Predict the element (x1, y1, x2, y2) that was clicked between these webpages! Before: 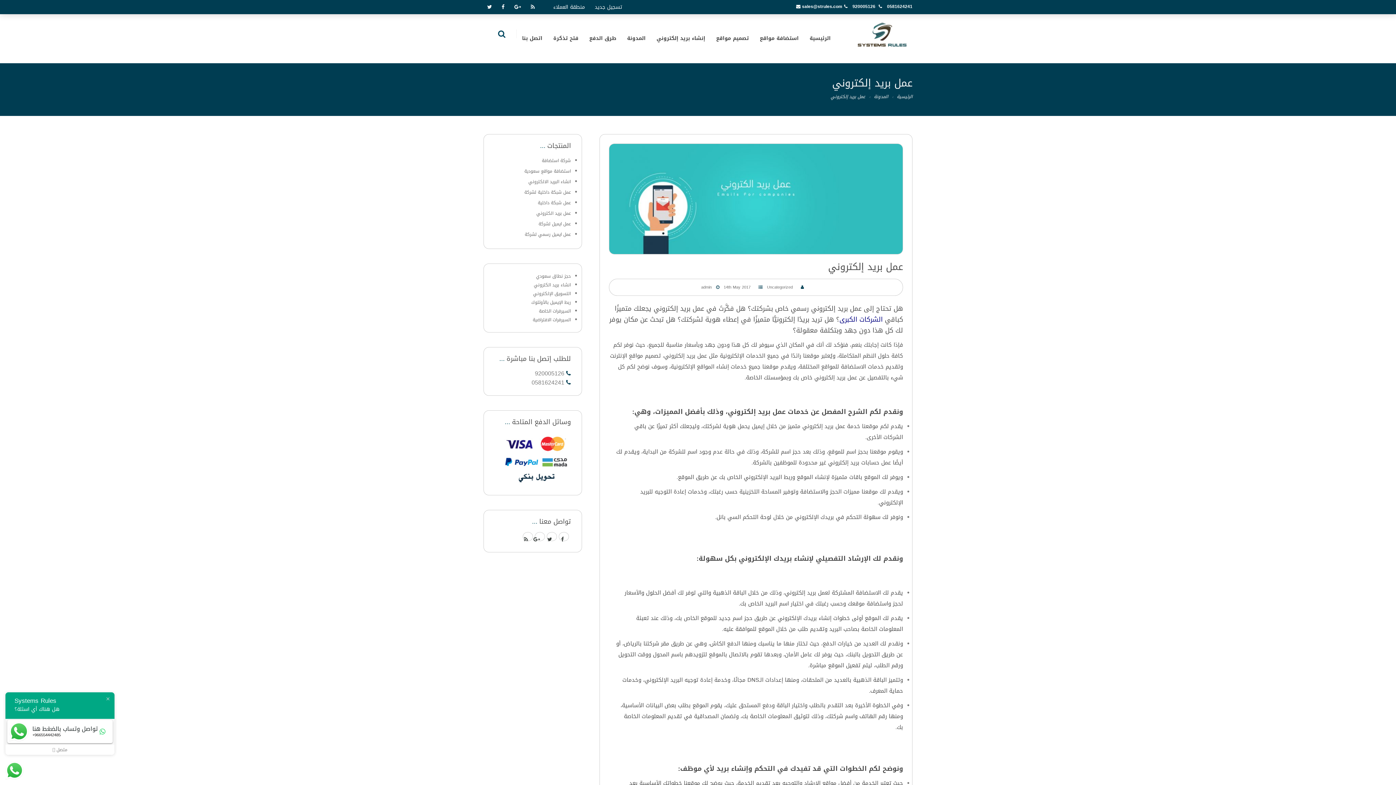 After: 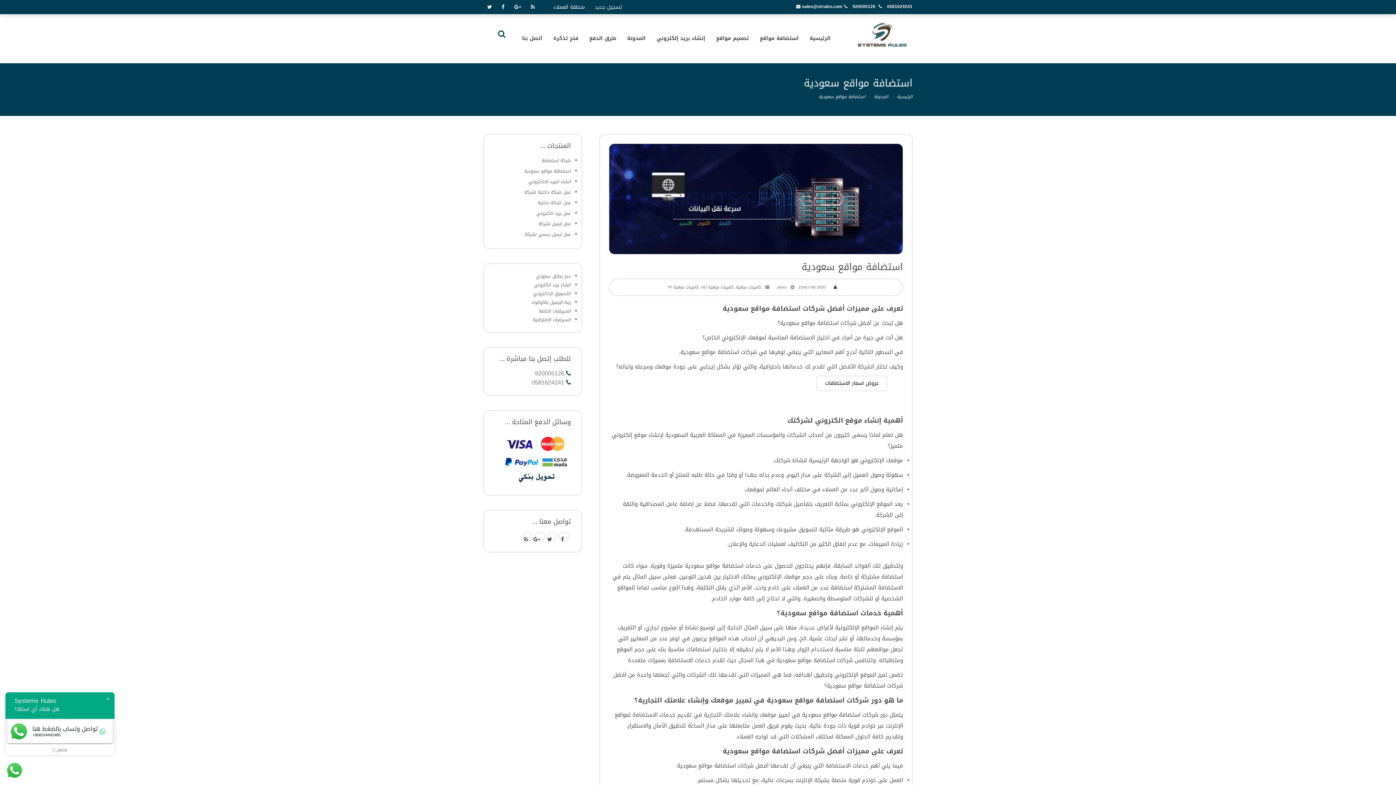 Action: label: استضافة مواقع سعودية bbox: (524, 167, 571, 175)